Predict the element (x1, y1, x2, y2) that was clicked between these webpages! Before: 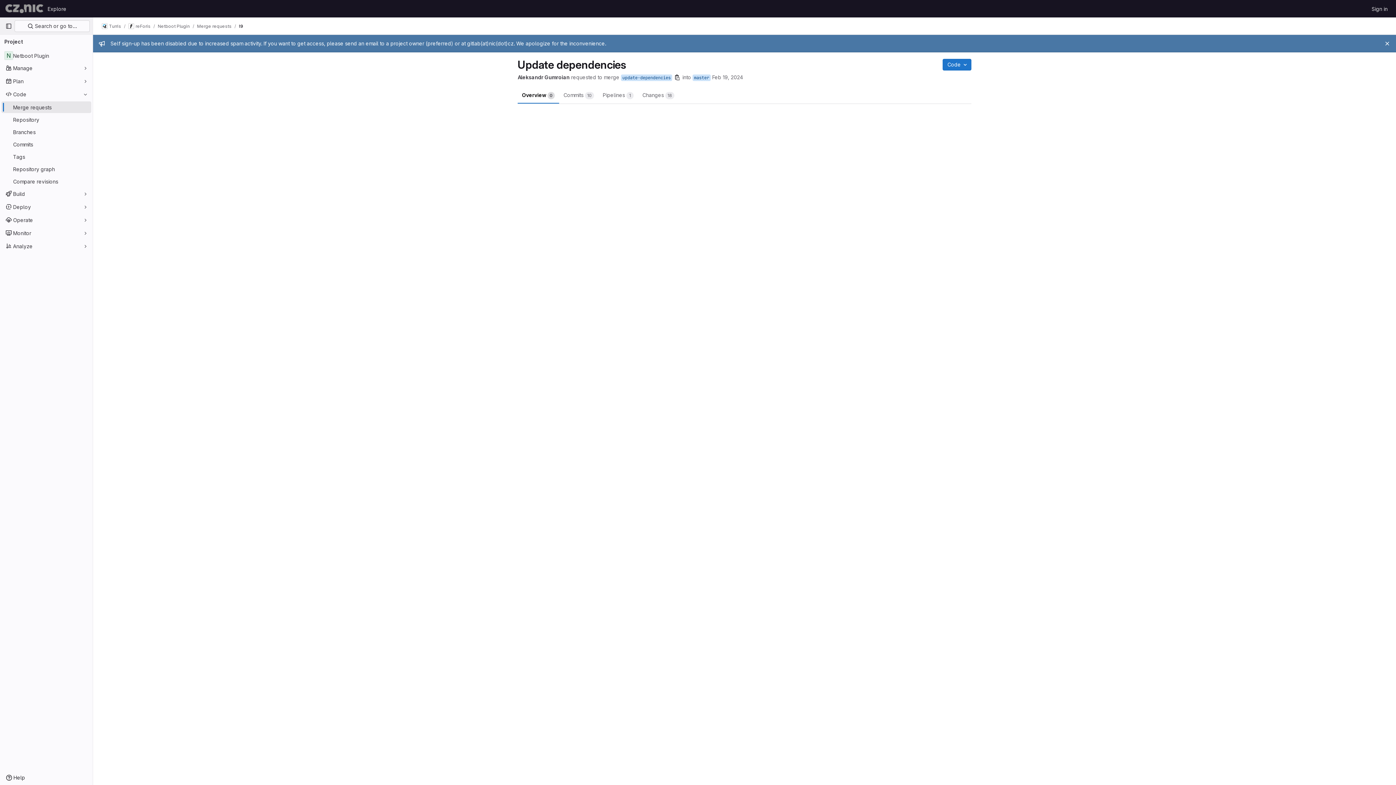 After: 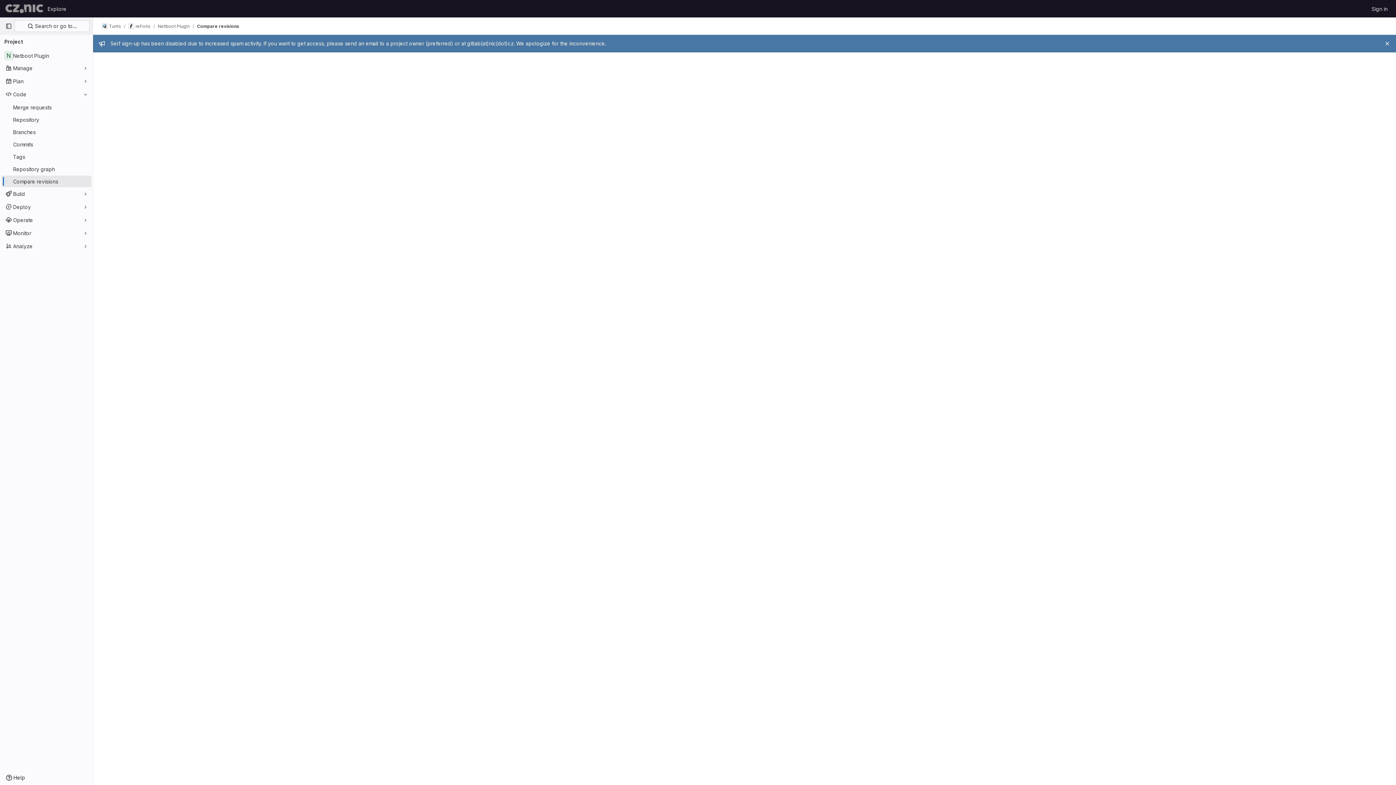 Action: label: Compare revisions bbox: (1, 175, 91, 187)